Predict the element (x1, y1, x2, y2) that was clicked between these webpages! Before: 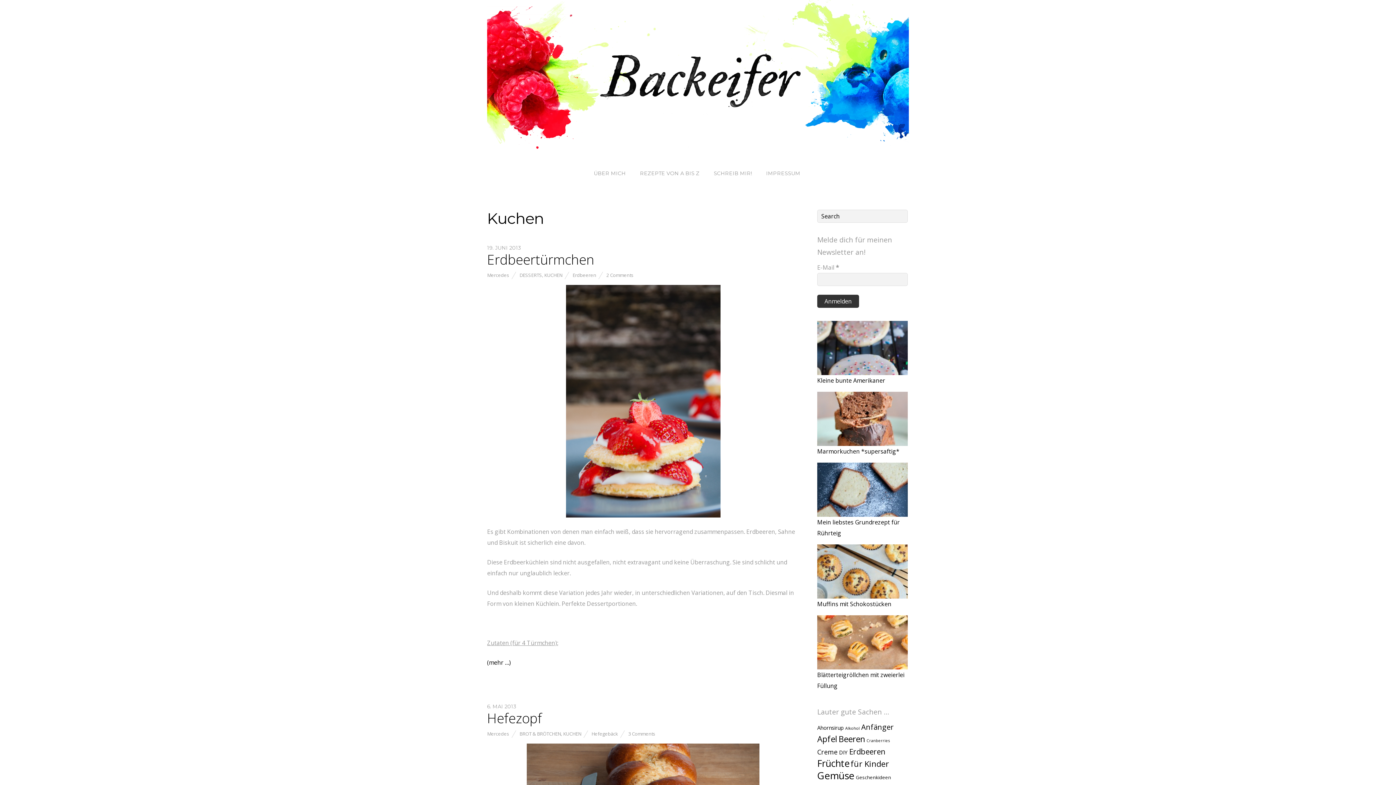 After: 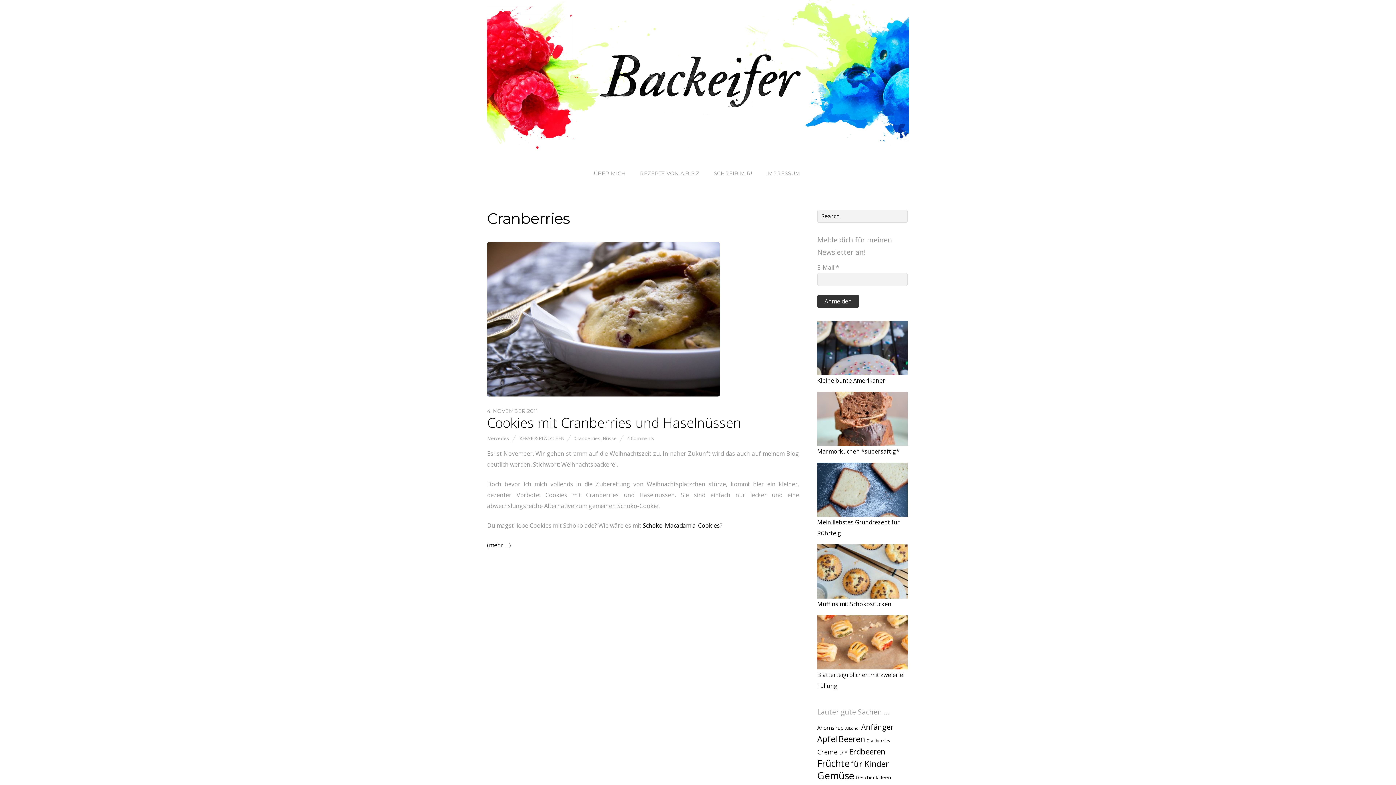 Action: bbox: (866, 738, 889, 743) label: Cranberries (1 Eintrag)